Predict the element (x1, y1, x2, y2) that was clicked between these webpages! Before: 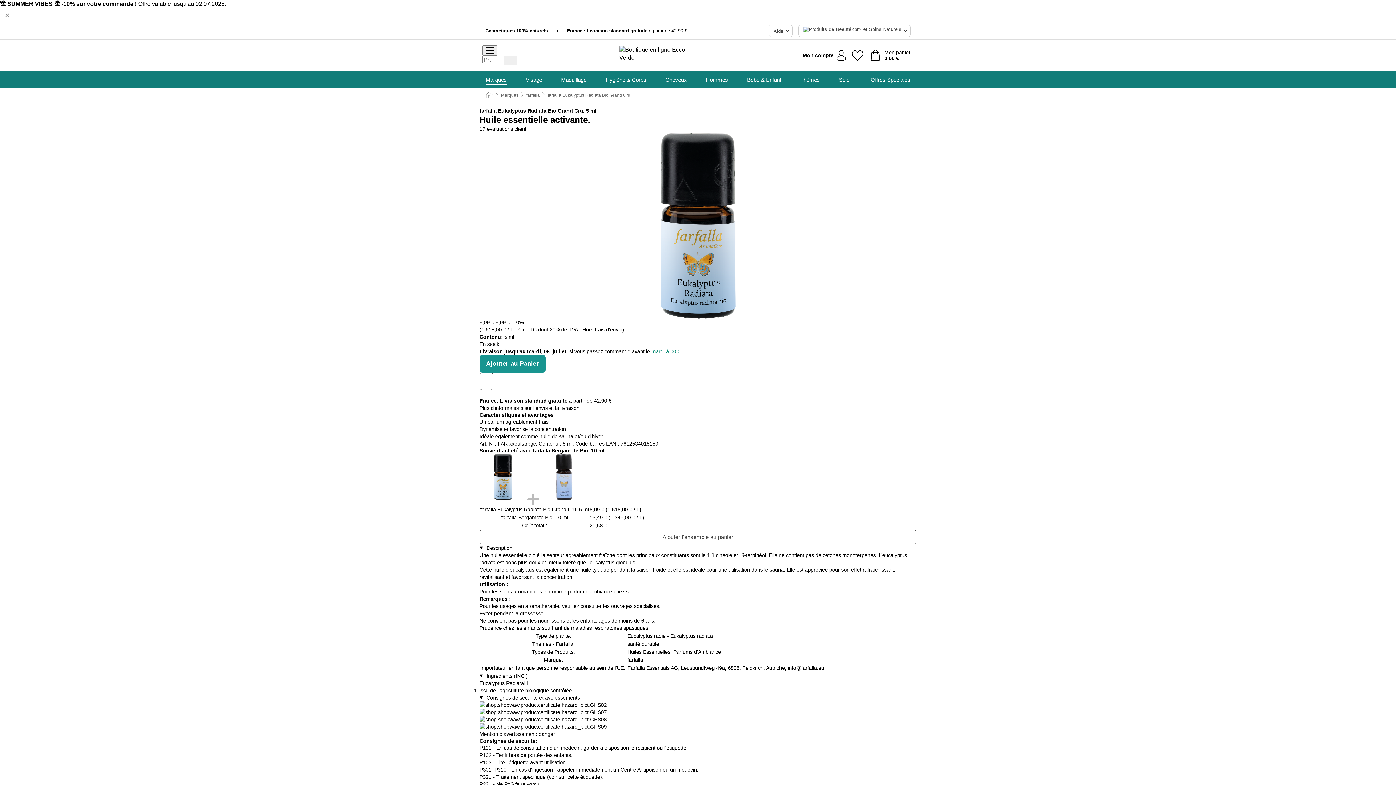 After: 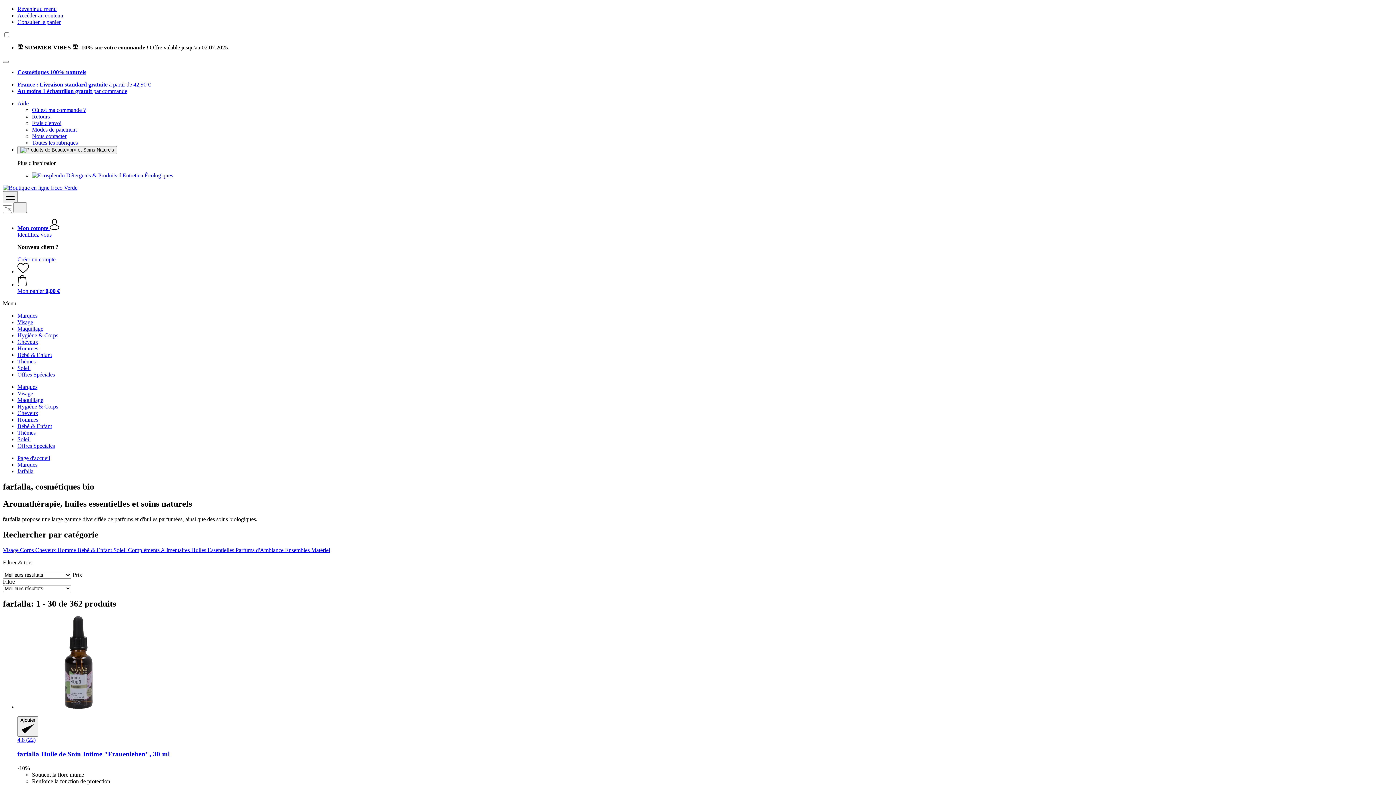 Action: bbox: (526, 92, 540, 97) label: farfalla